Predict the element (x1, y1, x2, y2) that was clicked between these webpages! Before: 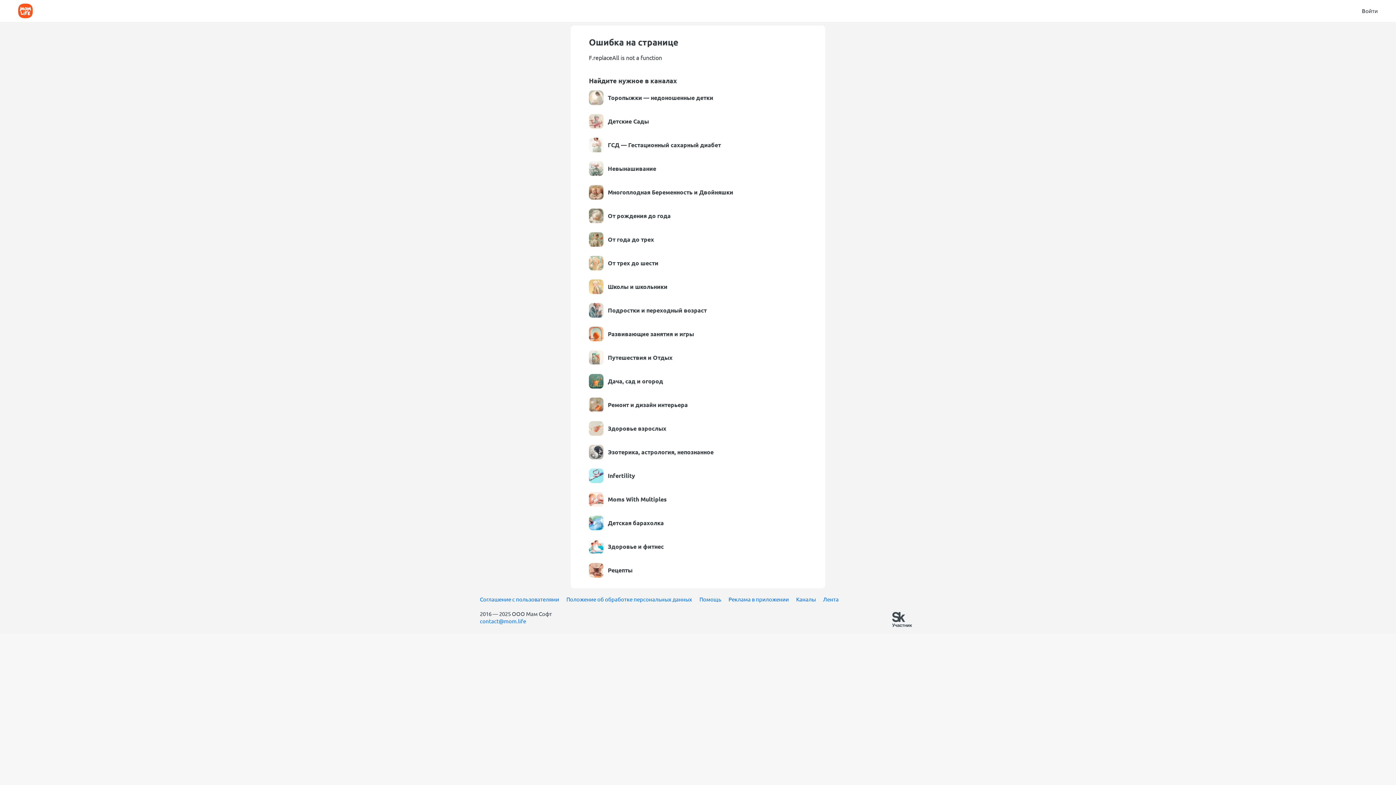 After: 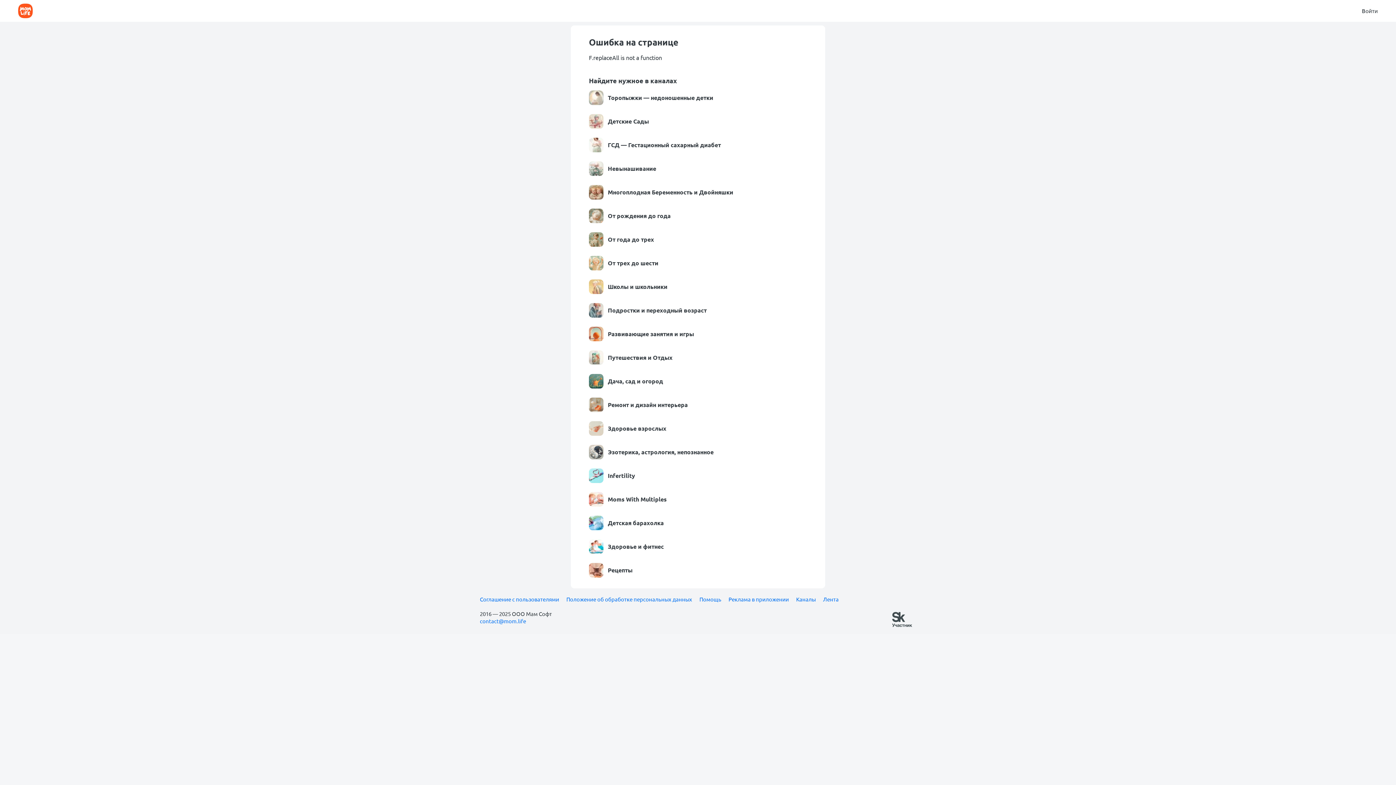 Action: bbox: (589, 137, 807, 152) label: ГСД — Гестационный сахарный диабет